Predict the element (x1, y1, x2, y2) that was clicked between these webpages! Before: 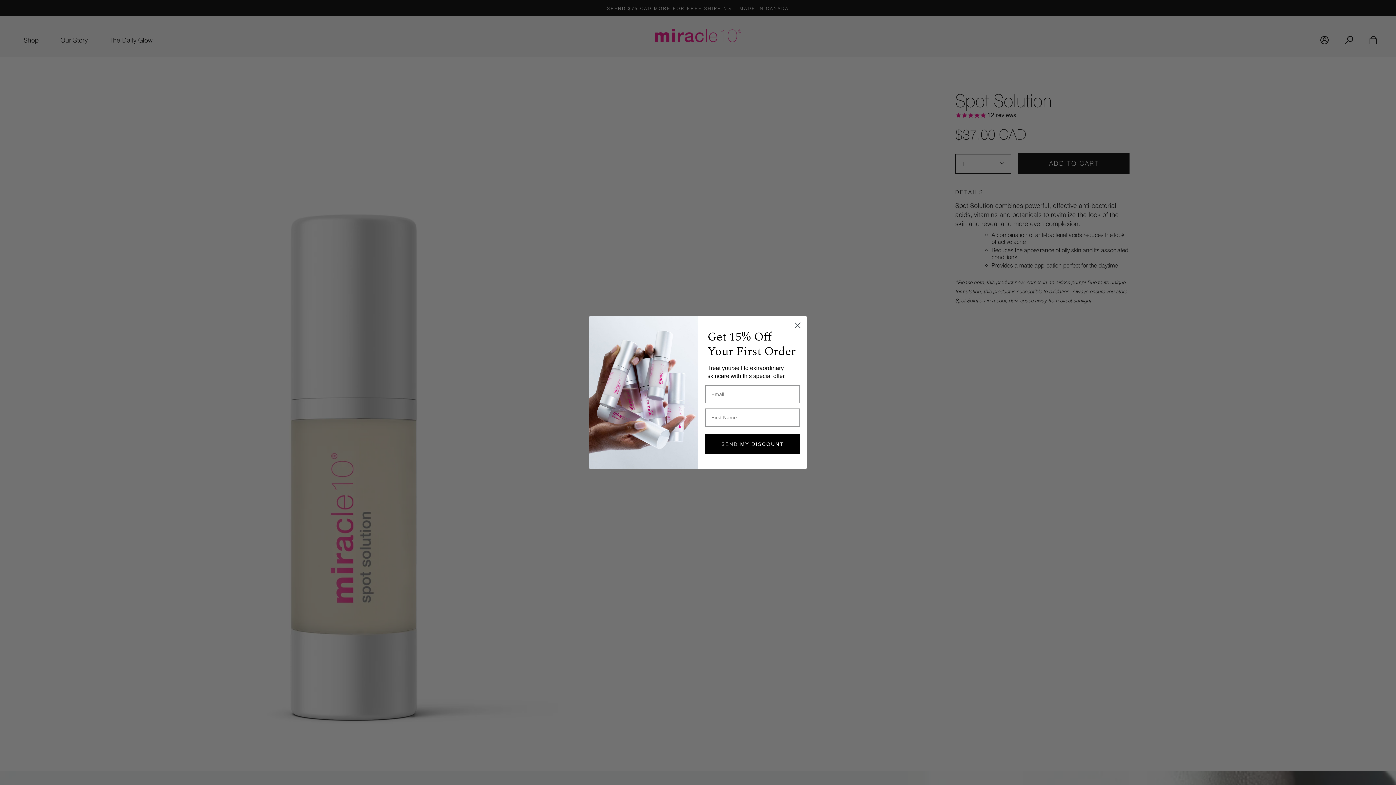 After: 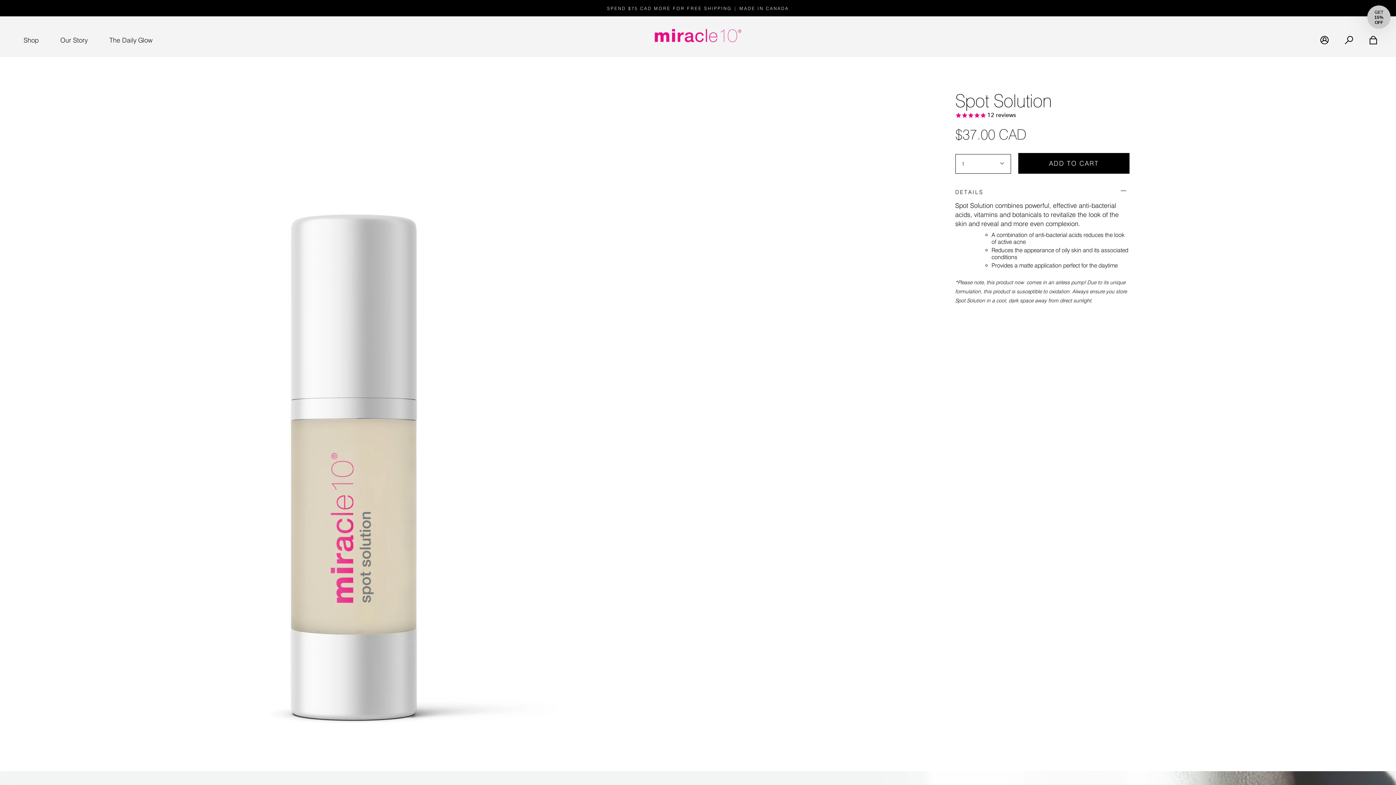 Action: label: Close dialog bbox: (791, 319, 804, 332)